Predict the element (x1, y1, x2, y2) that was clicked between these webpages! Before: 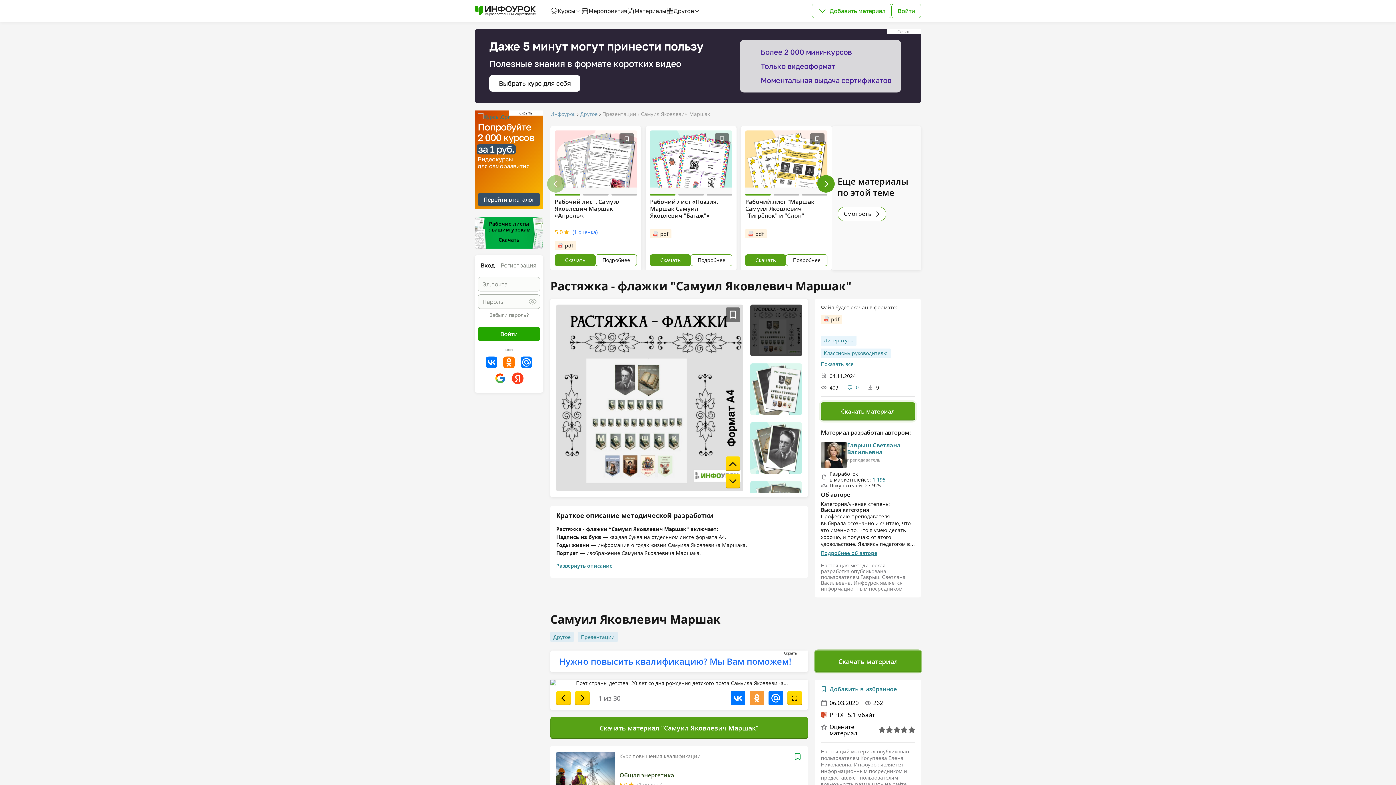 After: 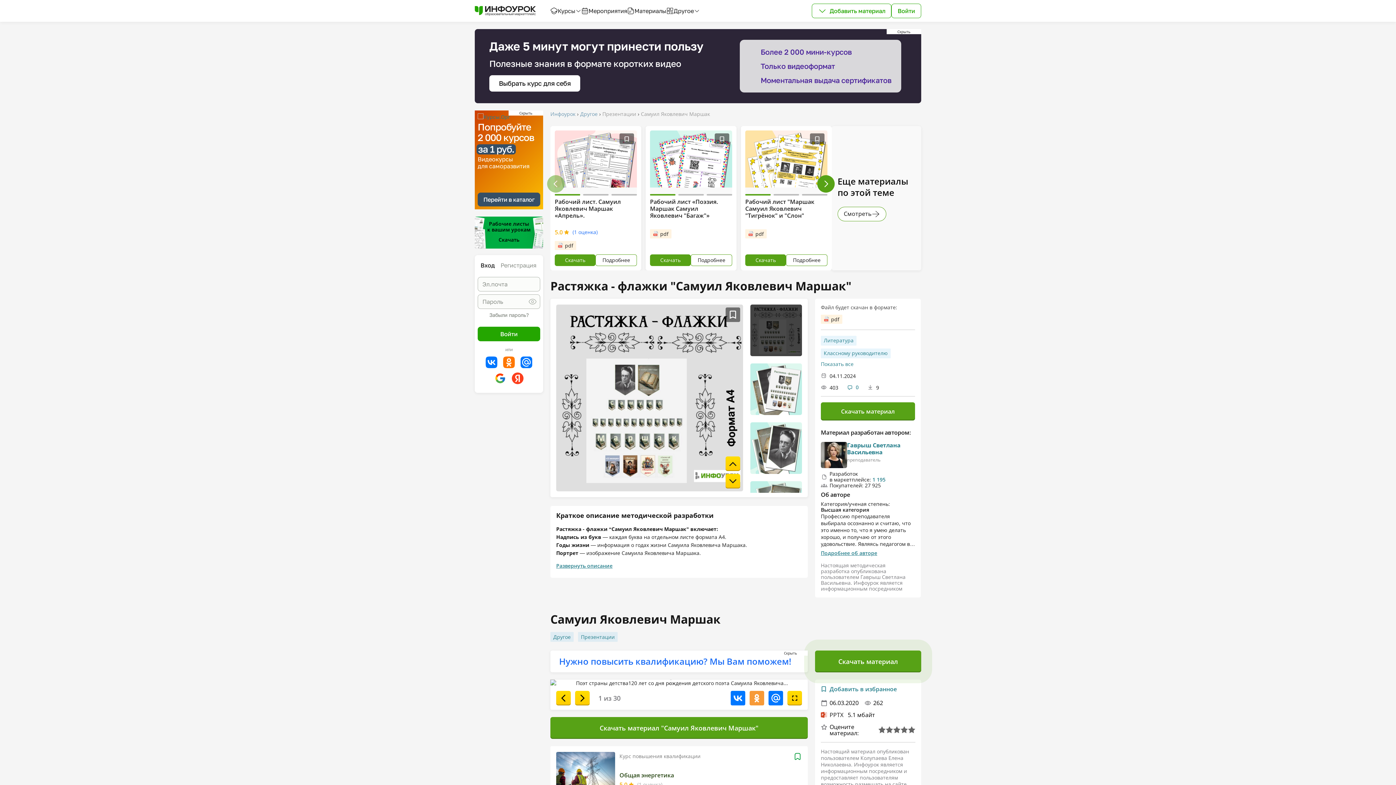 Action: bbox: (554, 130, 637, 195)